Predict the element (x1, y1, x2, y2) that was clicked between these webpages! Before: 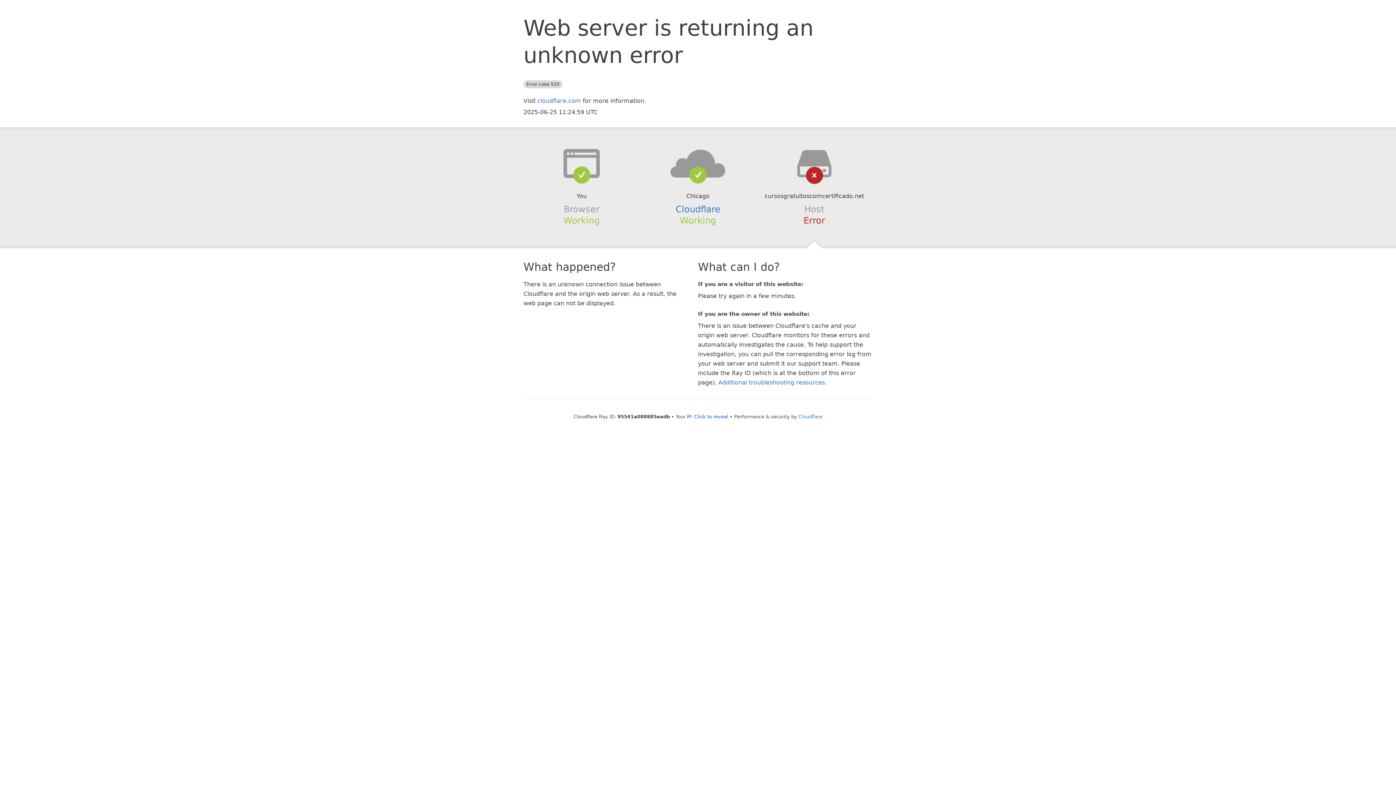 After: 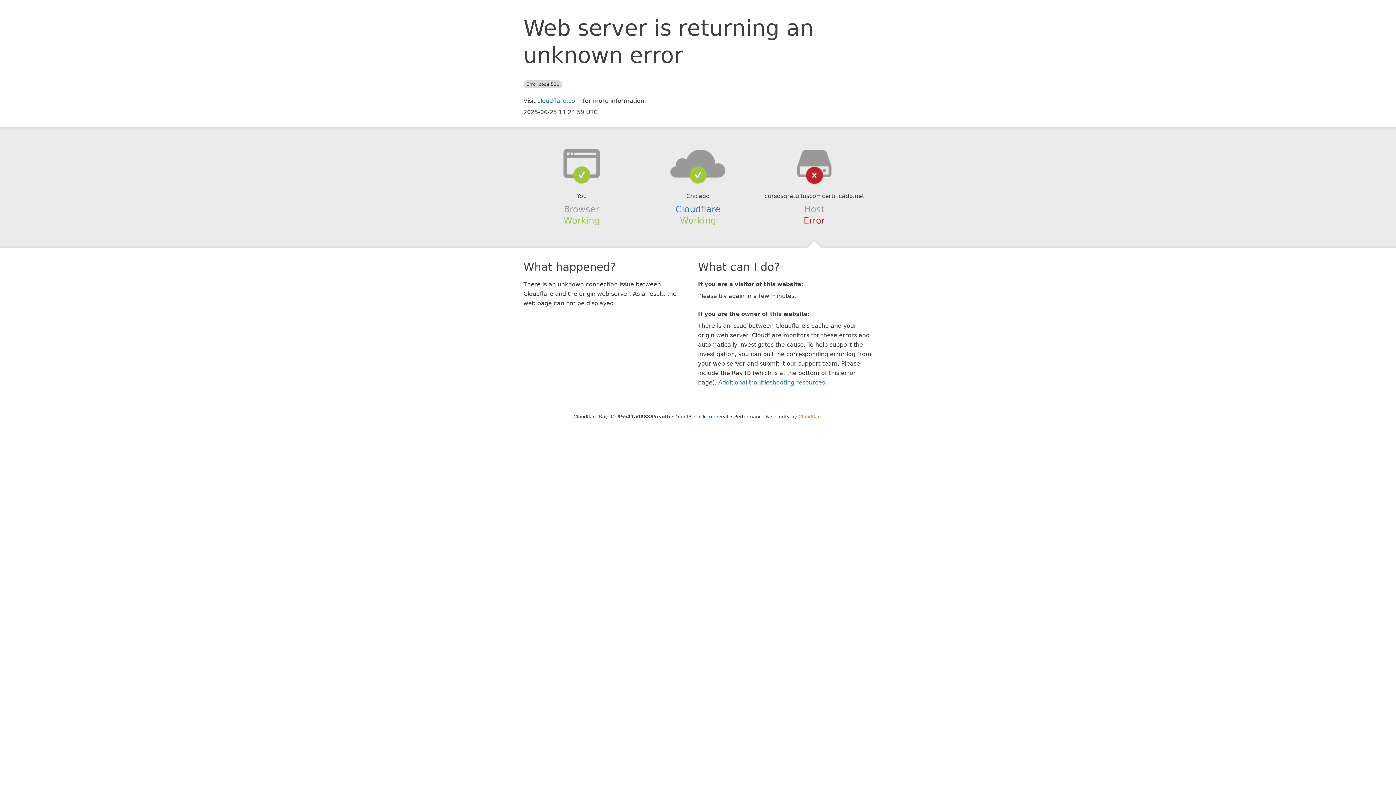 Action: bbox: (798, 414, 822, 419) label: Cloudflare